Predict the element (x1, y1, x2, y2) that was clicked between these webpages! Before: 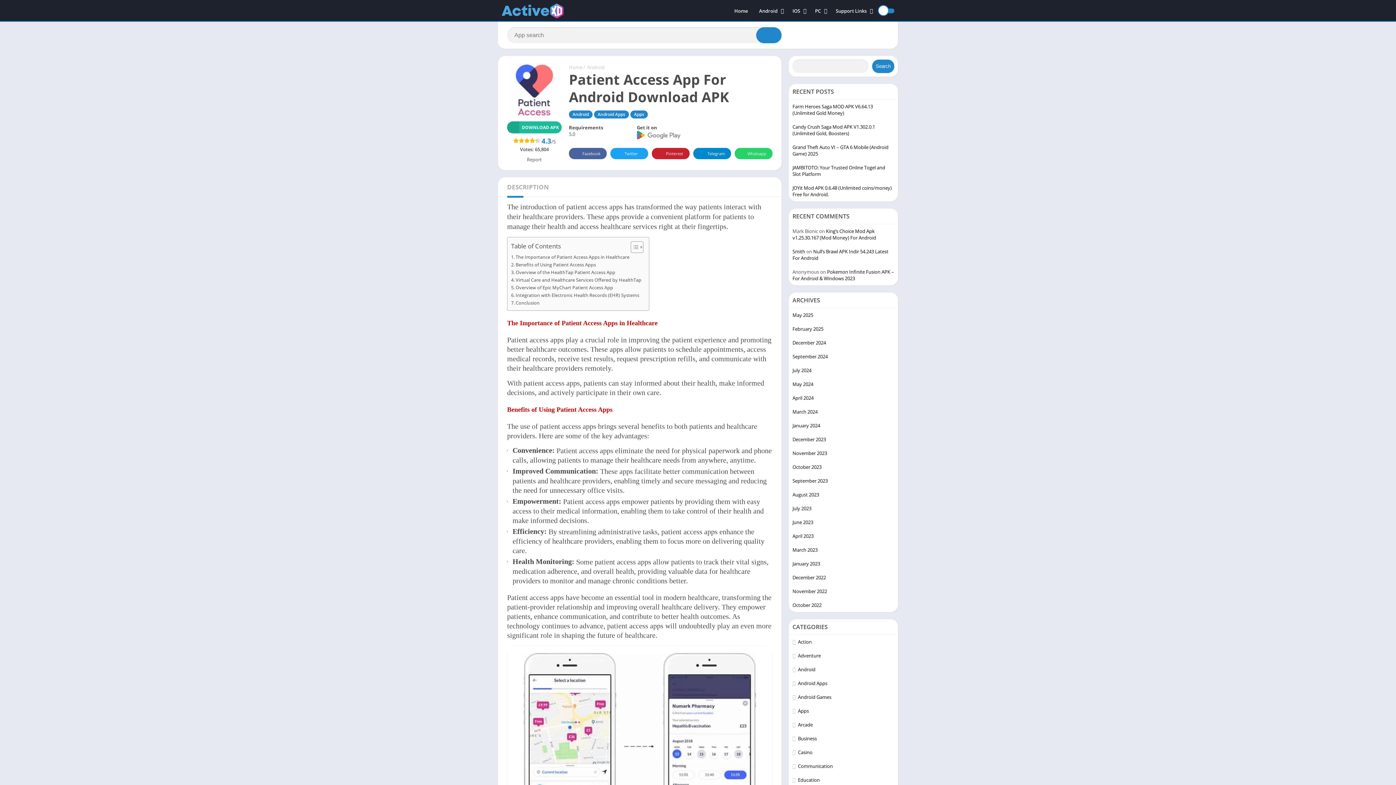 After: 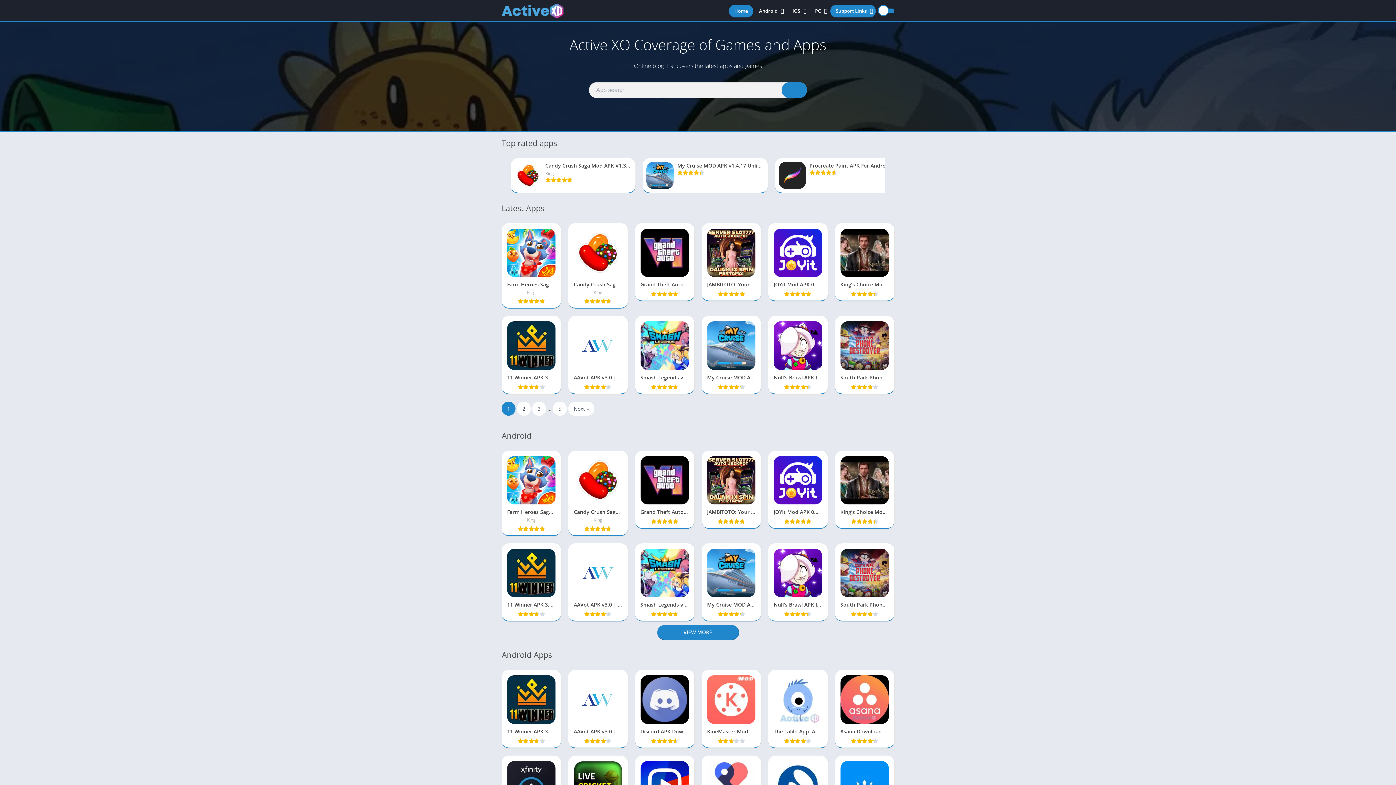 Action: label: November 2022 bbox: (792, 588, 827, 595)